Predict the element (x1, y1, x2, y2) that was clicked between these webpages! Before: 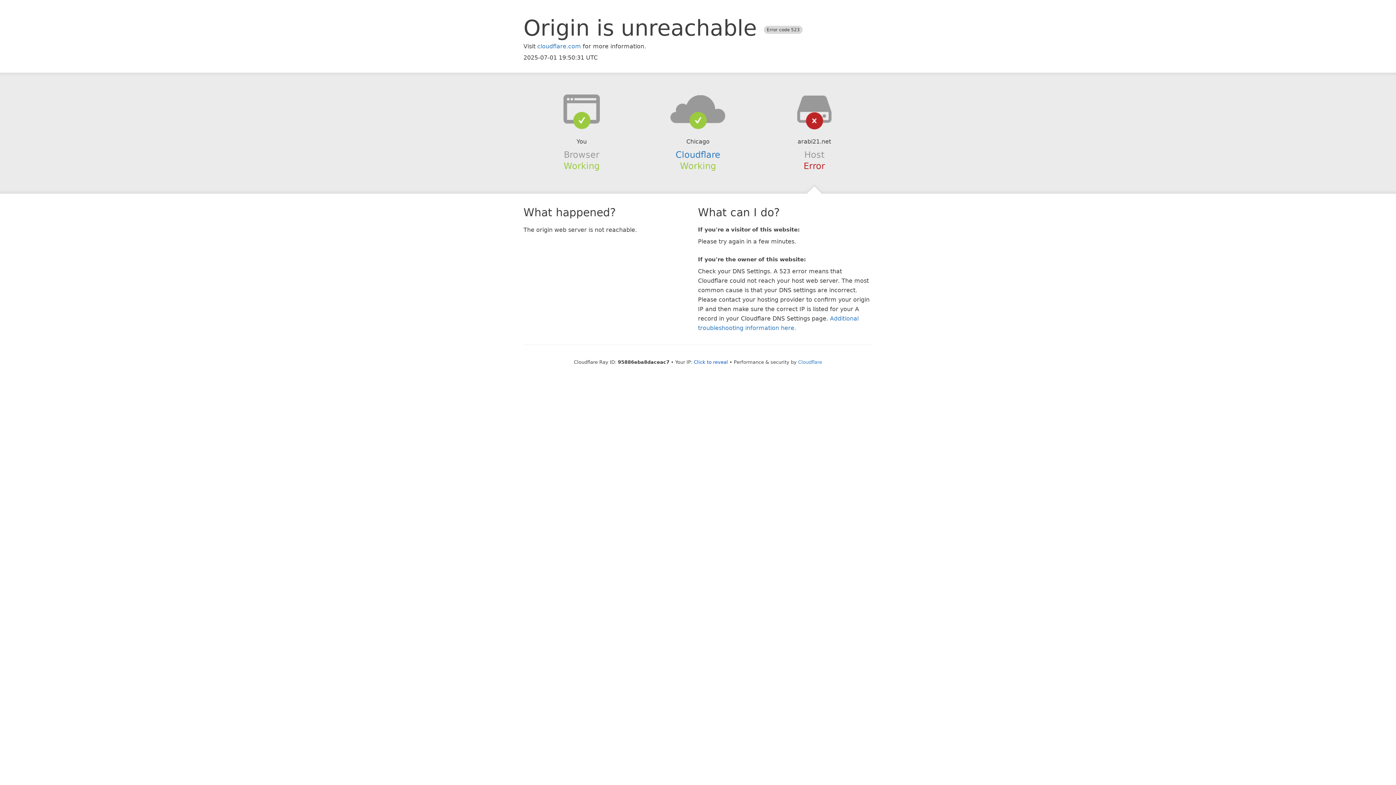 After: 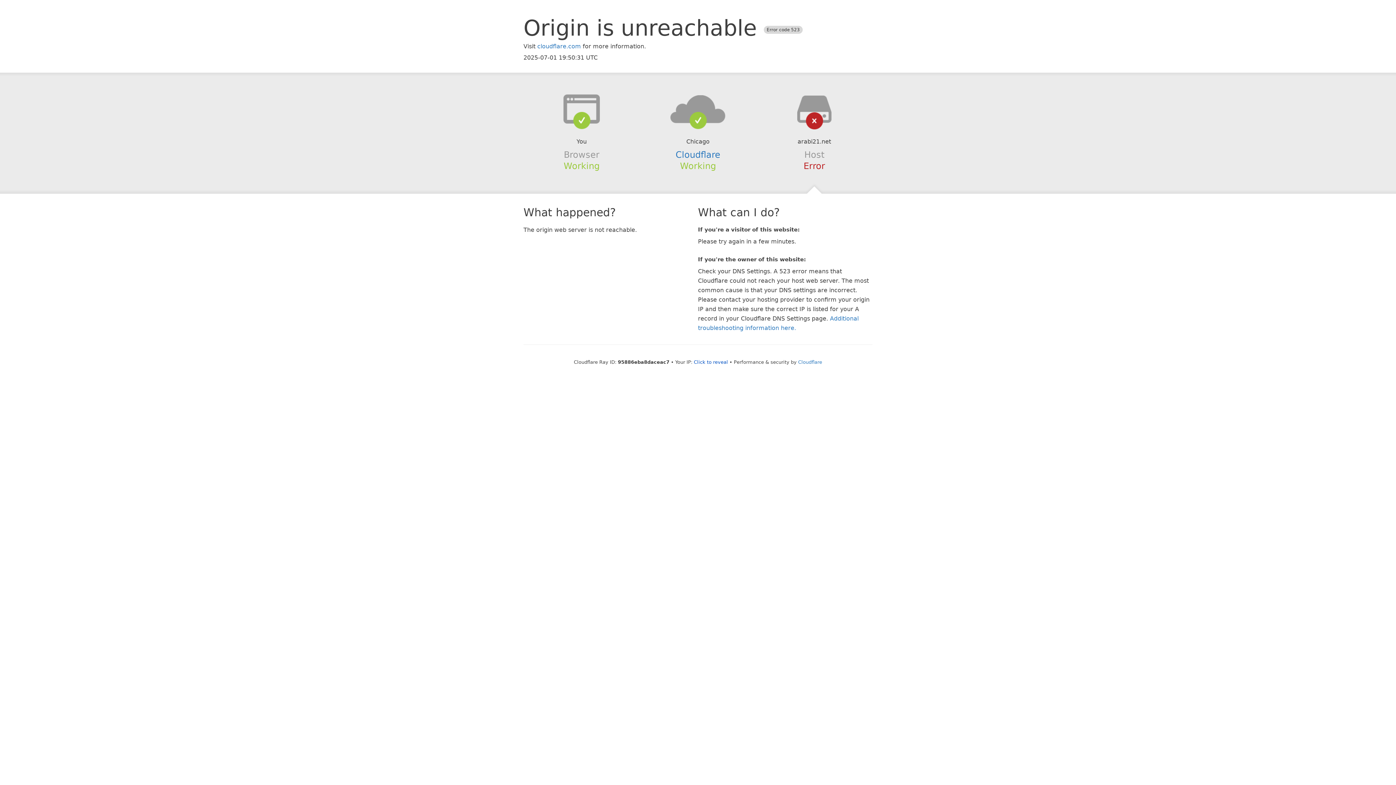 Action: bbox: (639, 94, 756, 123)